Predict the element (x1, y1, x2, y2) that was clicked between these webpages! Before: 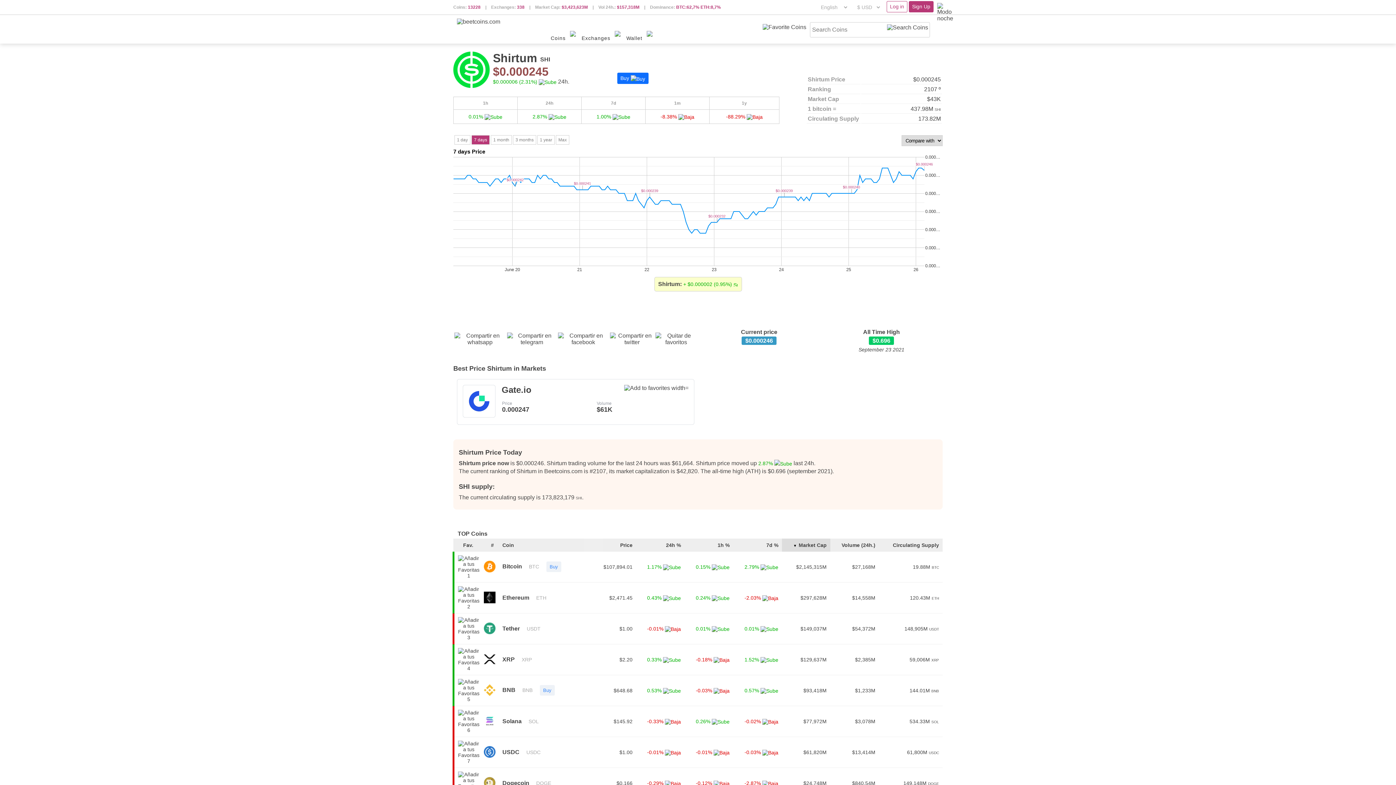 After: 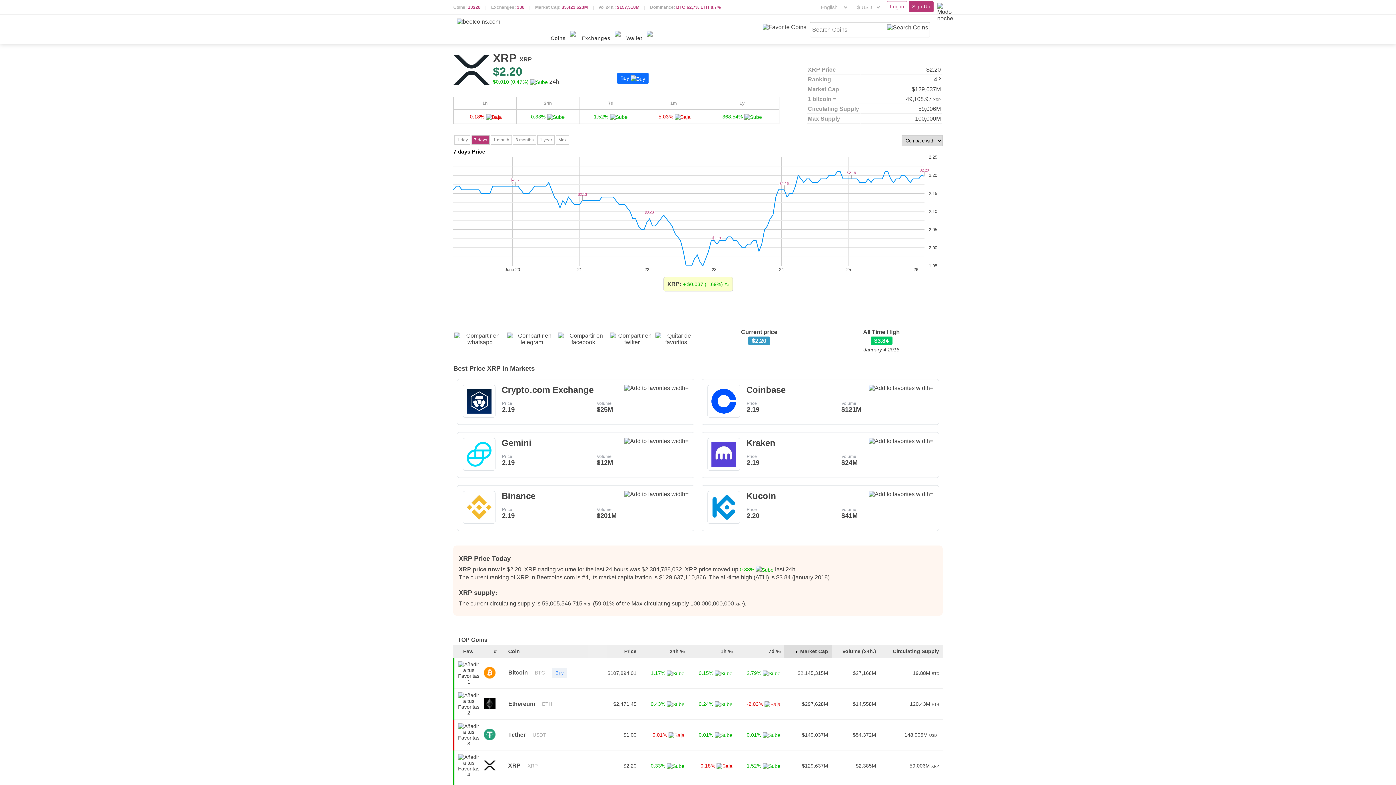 Action: label: XRP XRP bbox: (502, 654, 532, 665)